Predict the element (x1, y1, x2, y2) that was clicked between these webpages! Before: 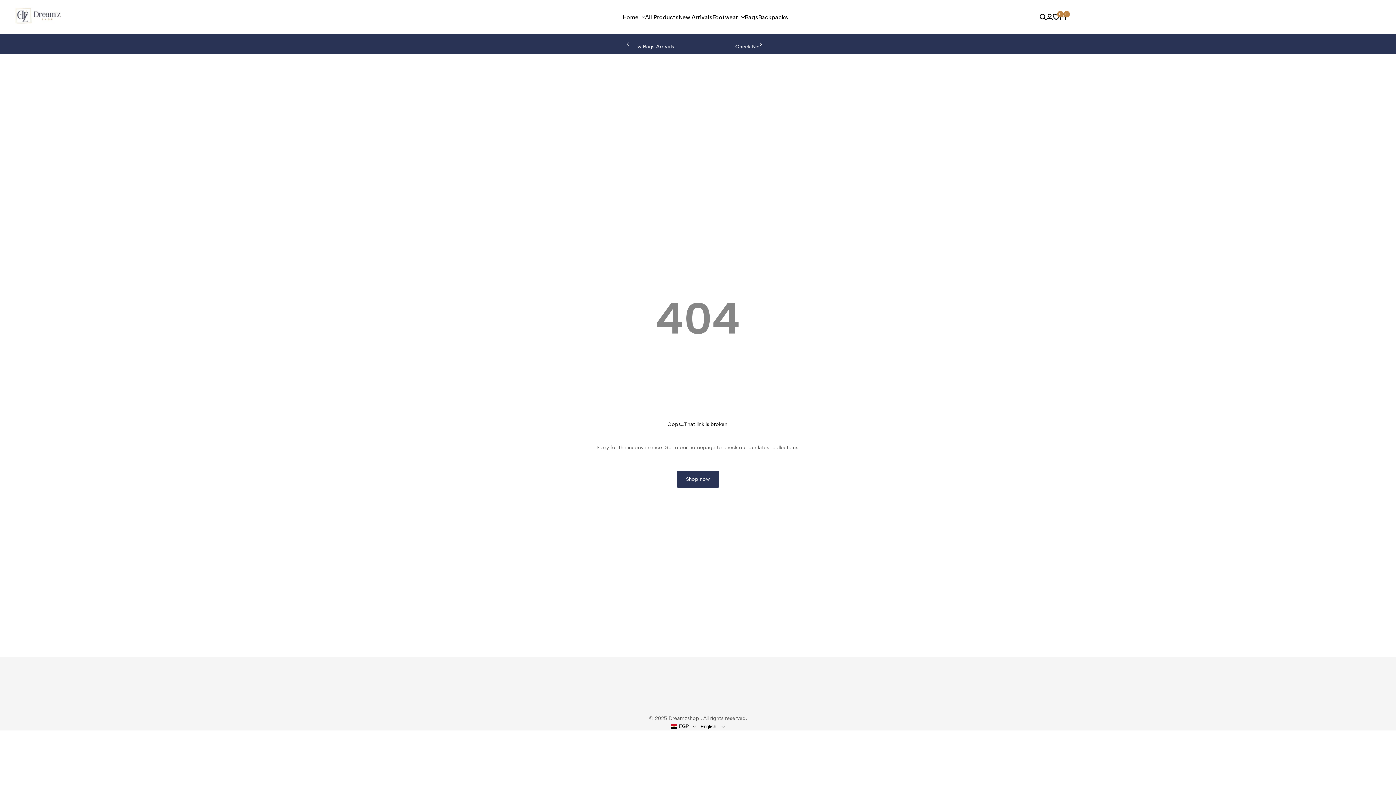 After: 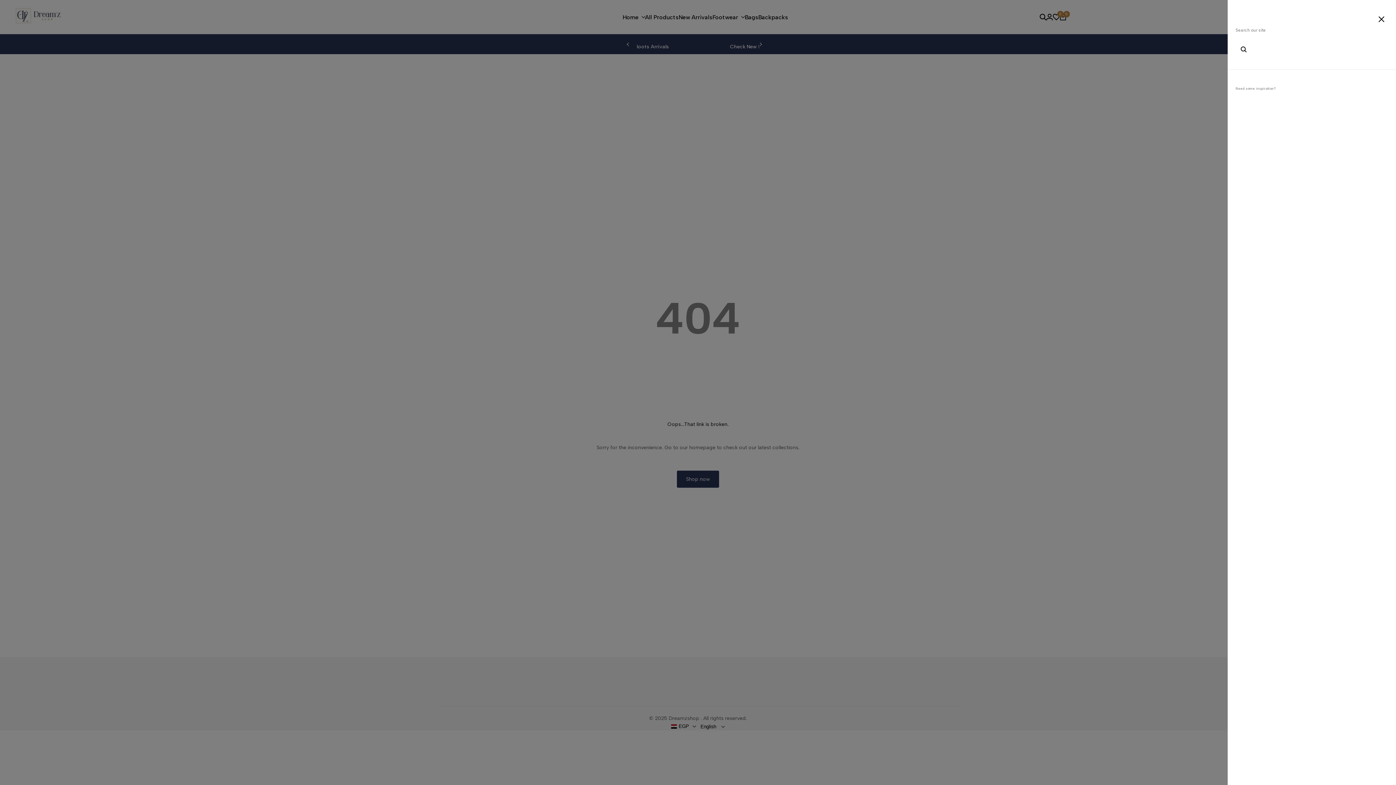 Action: bbox: (1040, 13, 1046, 20)